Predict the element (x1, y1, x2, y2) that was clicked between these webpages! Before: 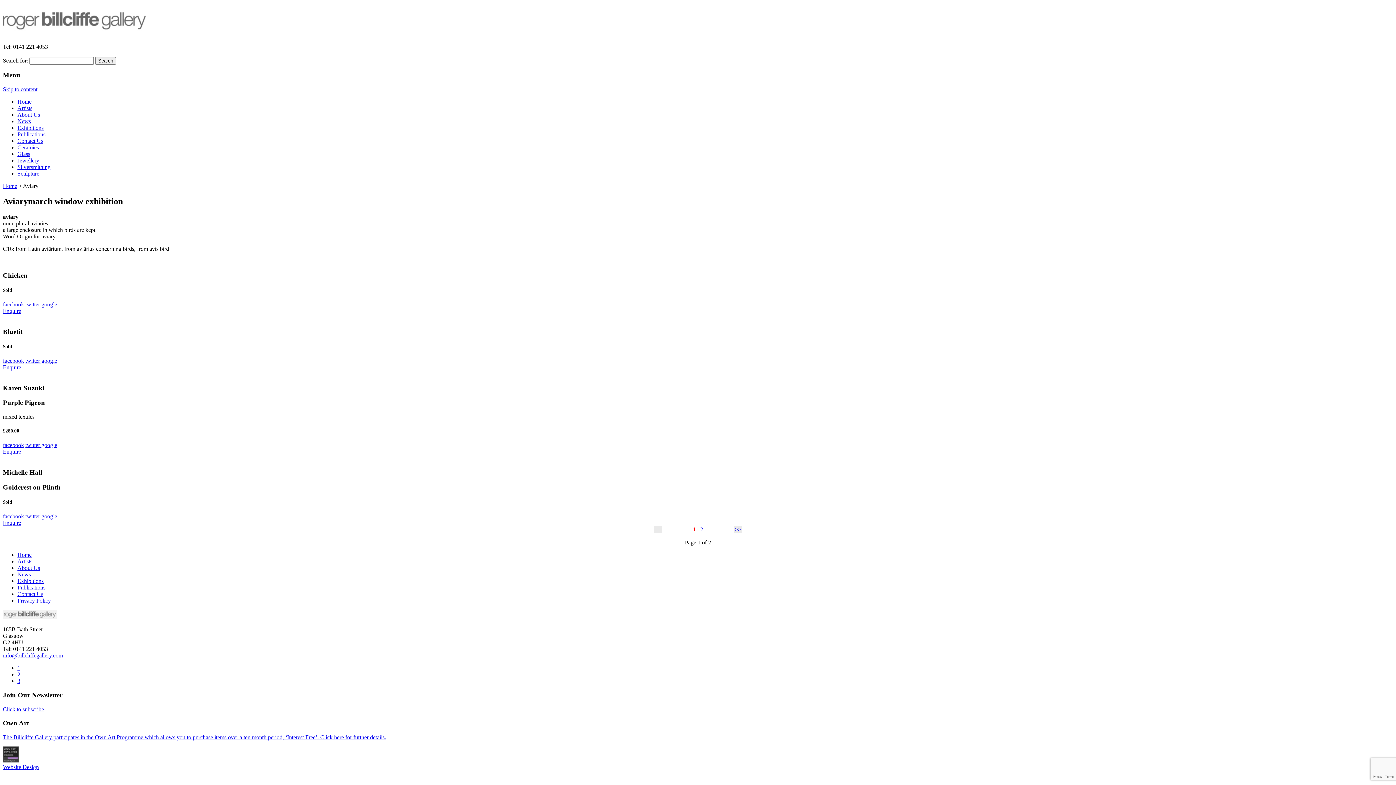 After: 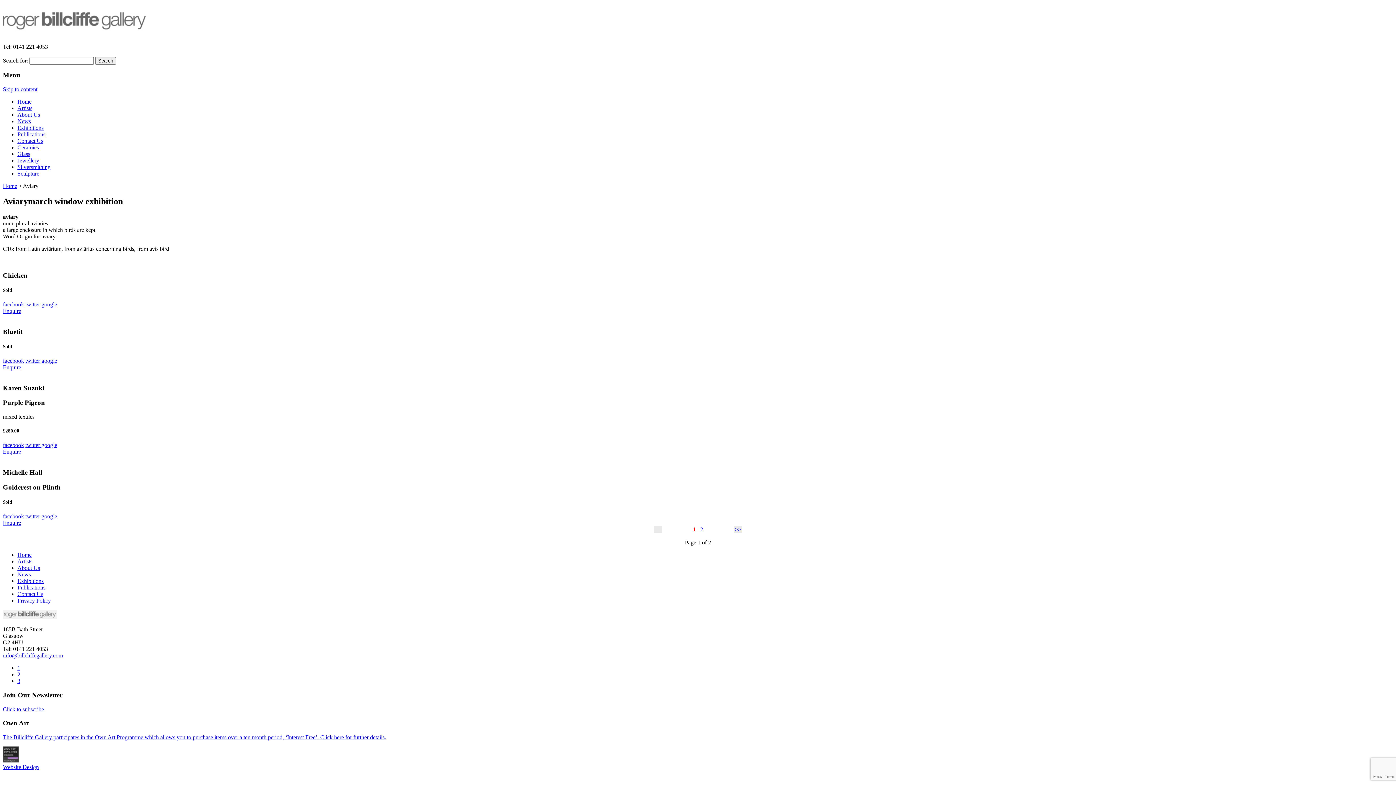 Action: bbox: (2, 448, 21, 455) label: Enquire